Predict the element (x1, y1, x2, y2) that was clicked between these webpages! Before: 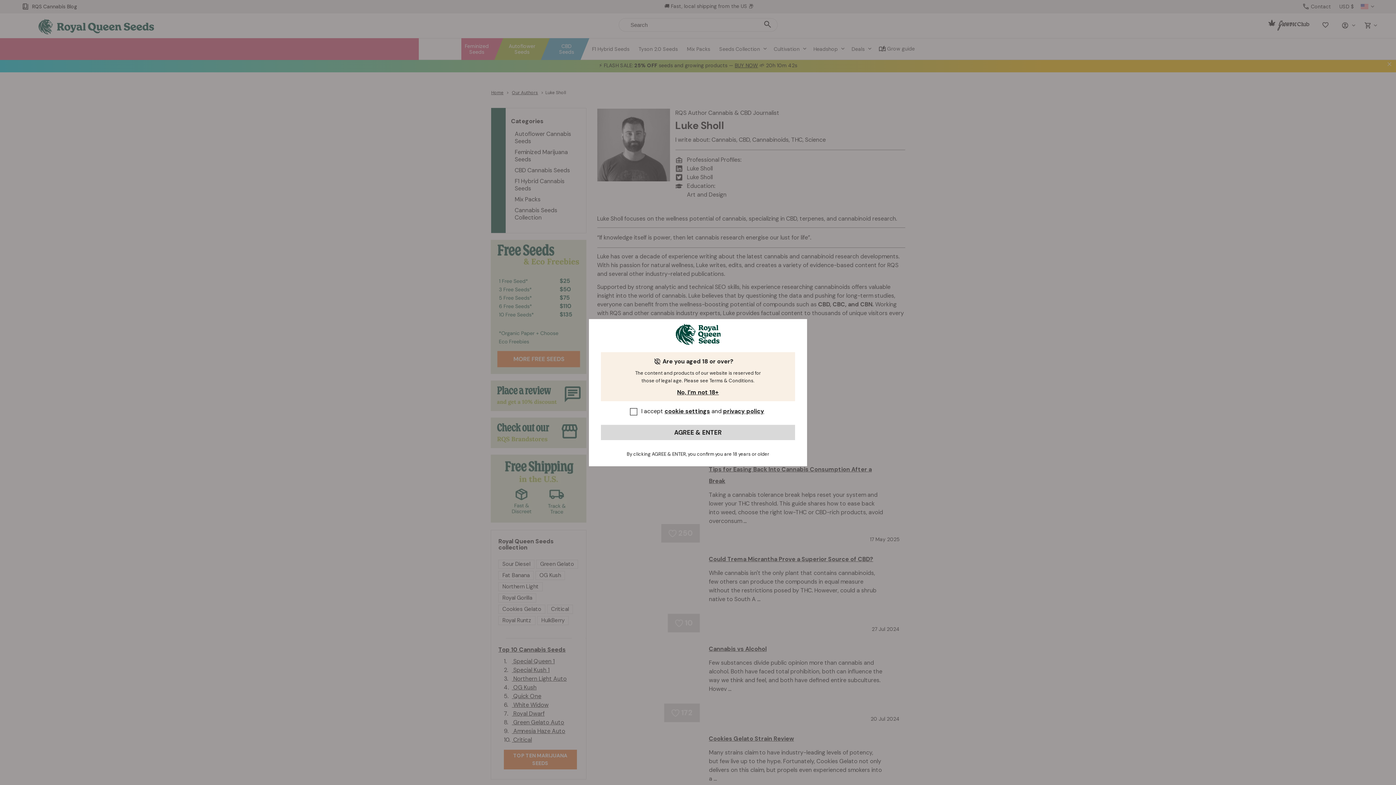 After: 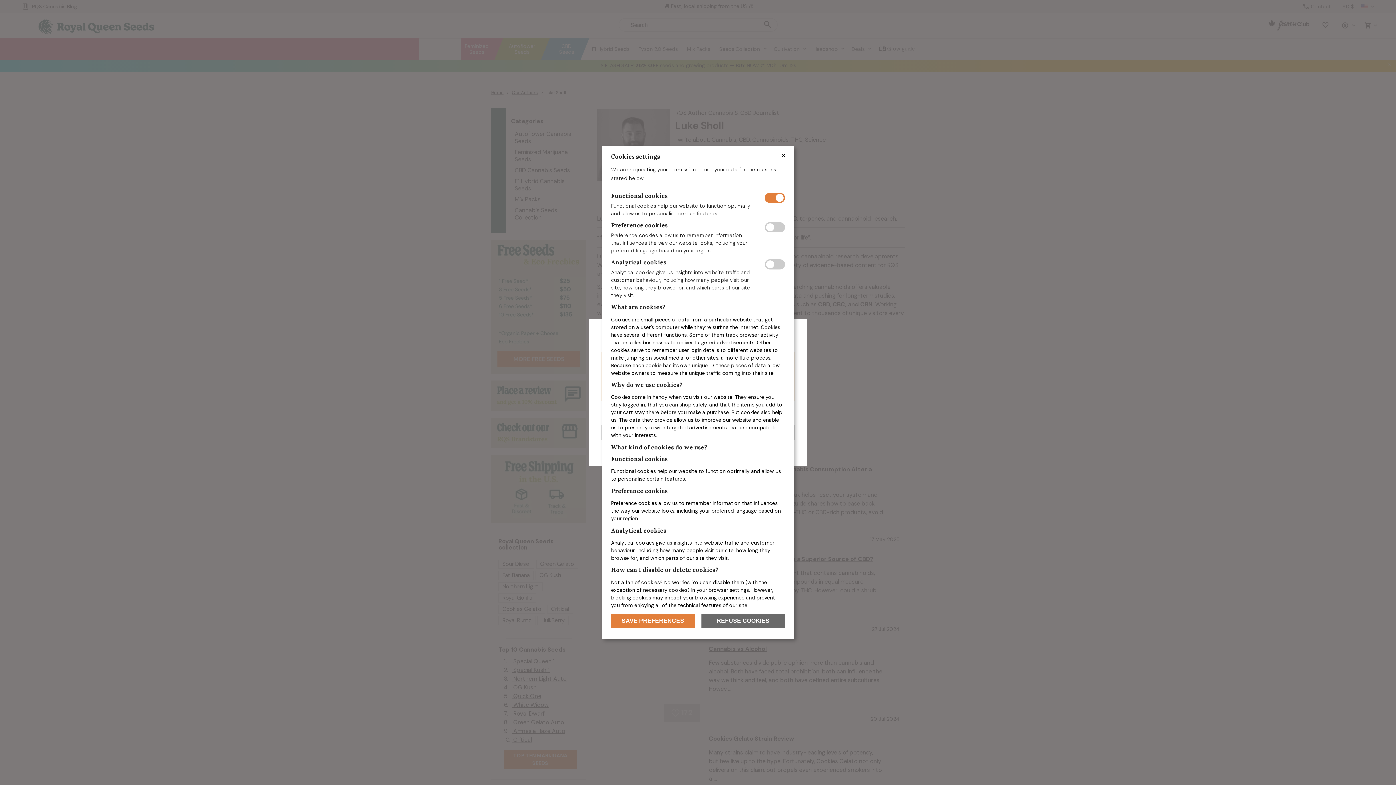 Action: bbox: (664, 407, 710, 415) label: cookie settings